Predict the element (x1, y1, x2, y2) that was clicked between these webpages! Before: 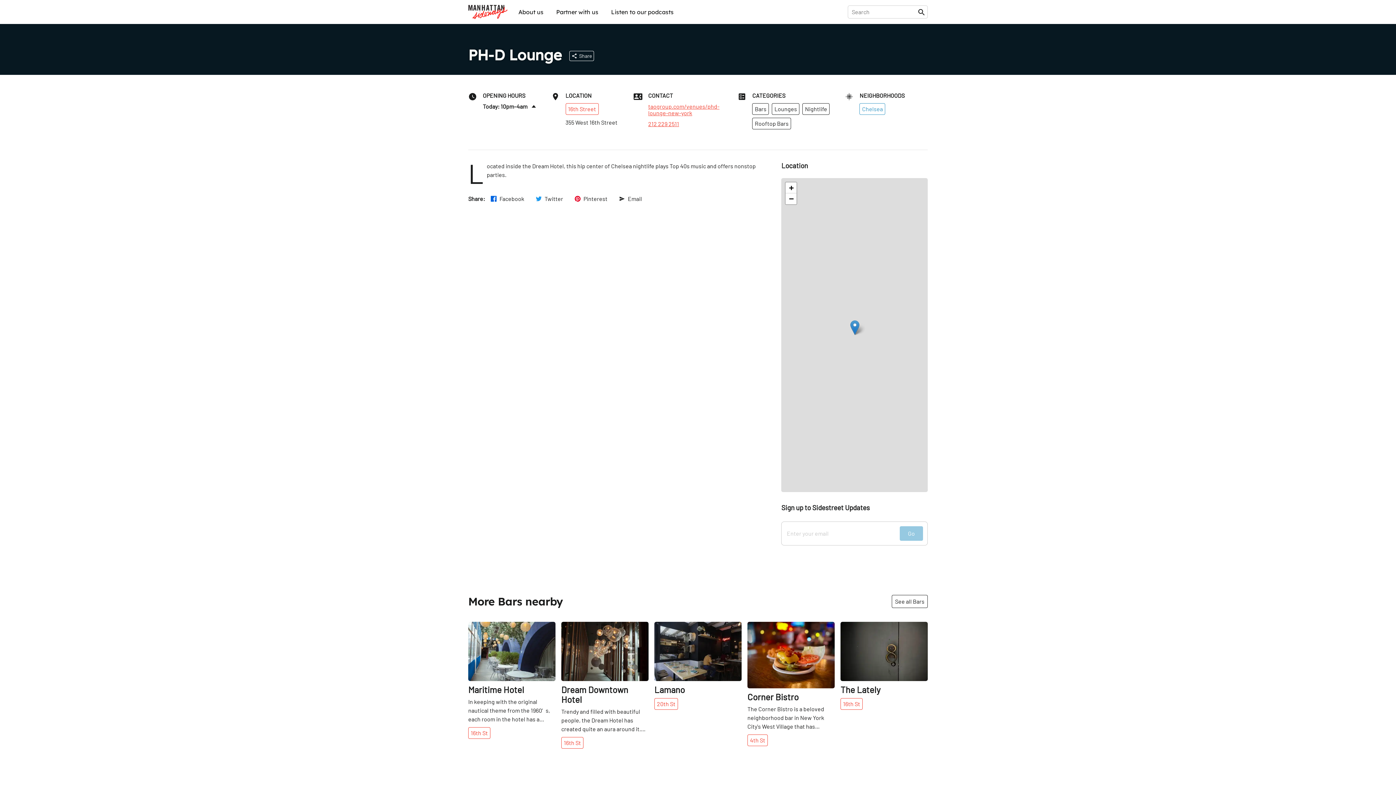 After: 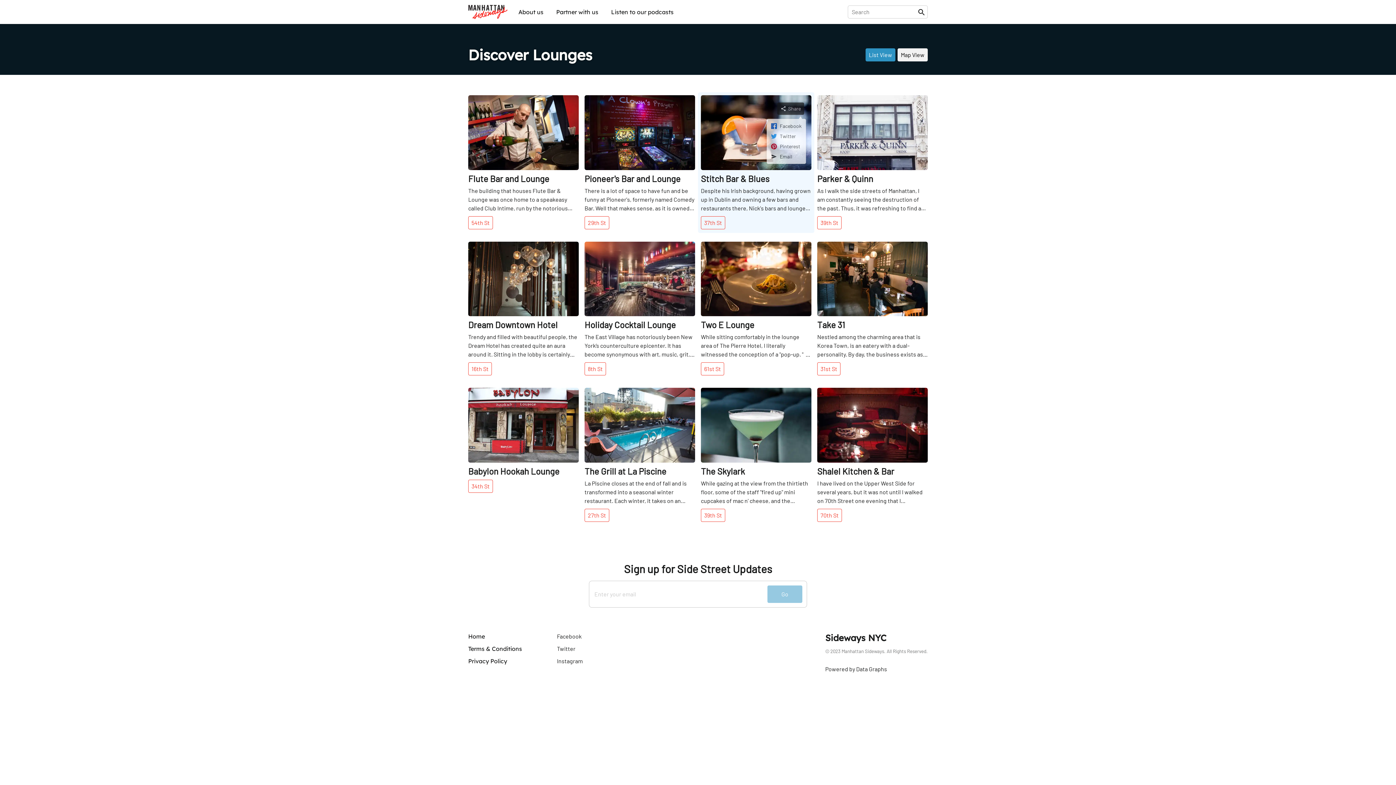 Action: bbox: (772, 103, 799, 114) label: Lounges